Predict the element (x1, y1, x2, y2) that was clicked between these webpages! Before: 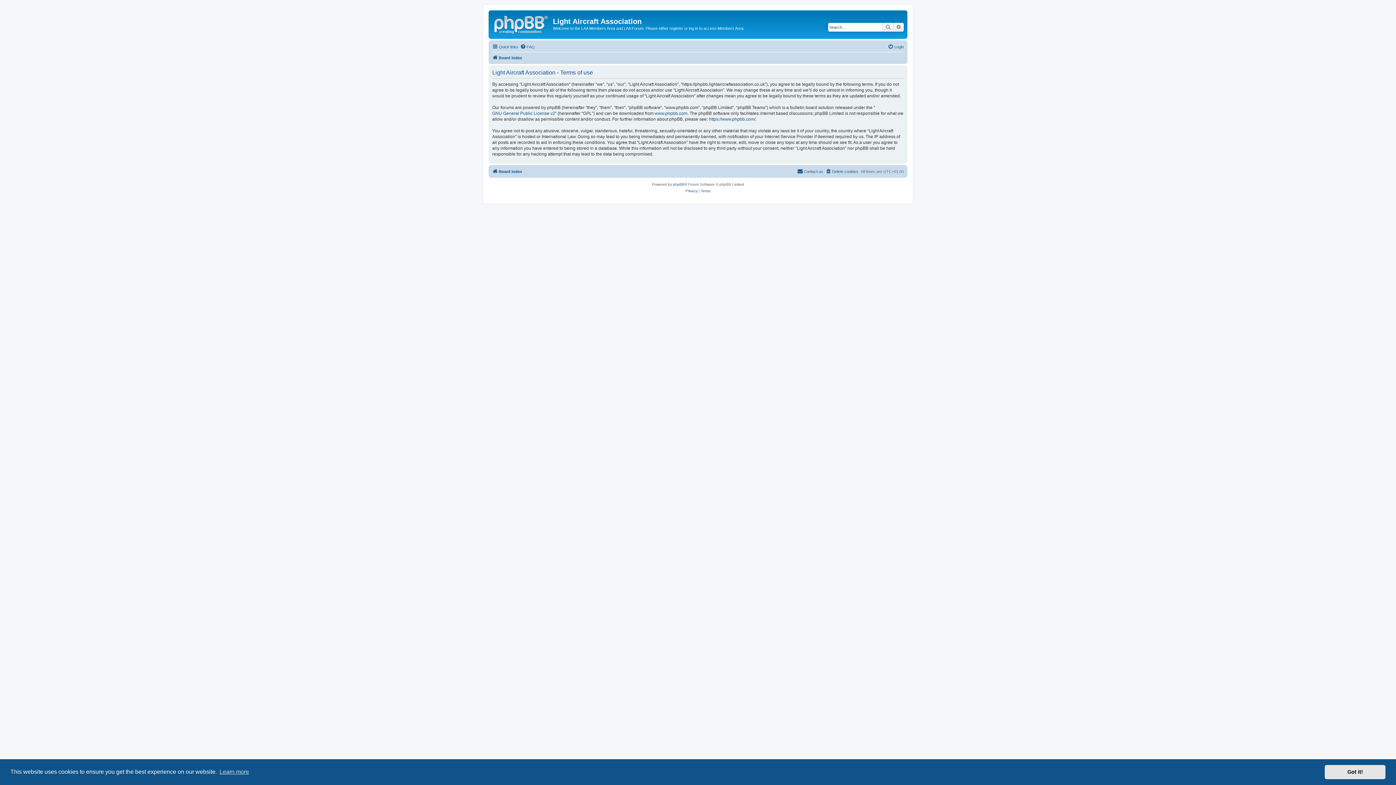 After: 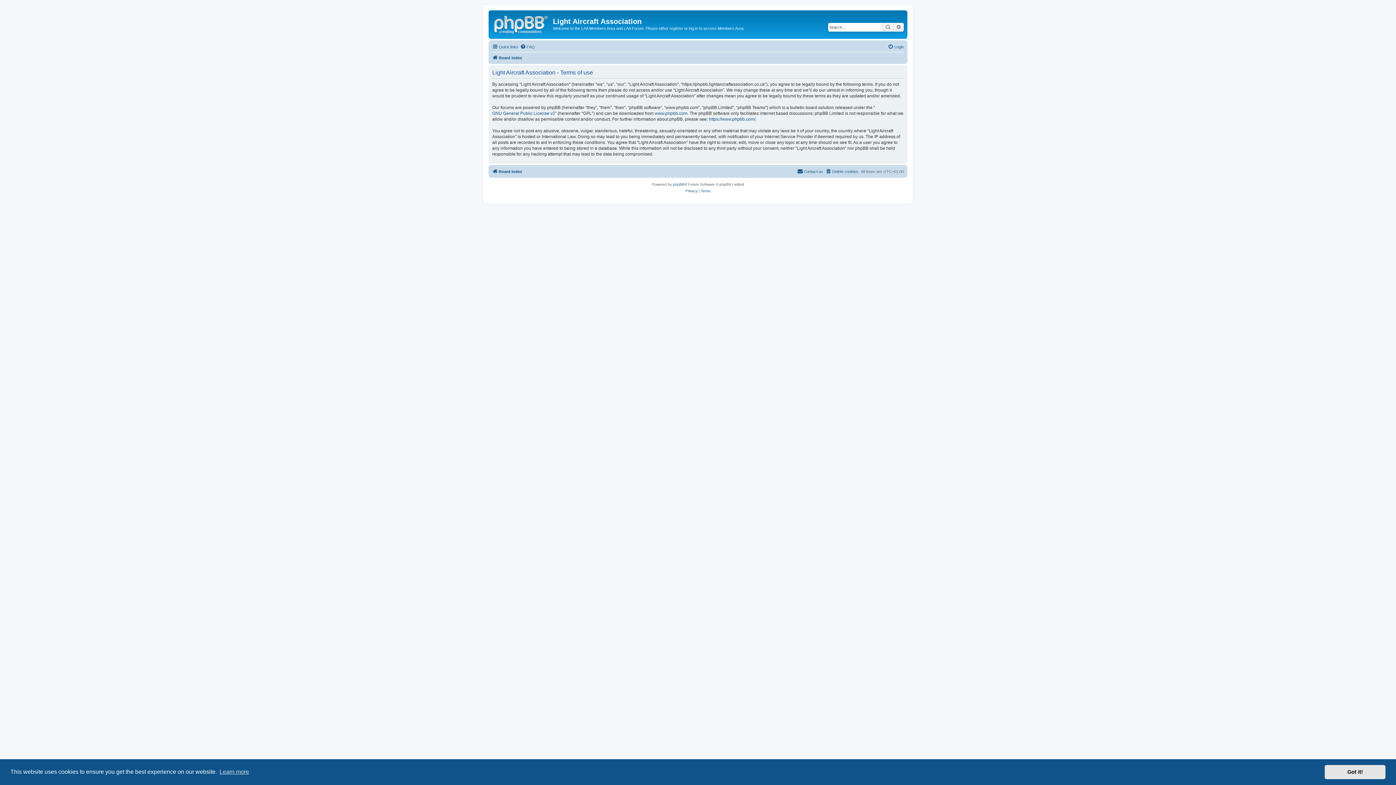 Action: label: Terms bbox: (700, 187, 710, 194)